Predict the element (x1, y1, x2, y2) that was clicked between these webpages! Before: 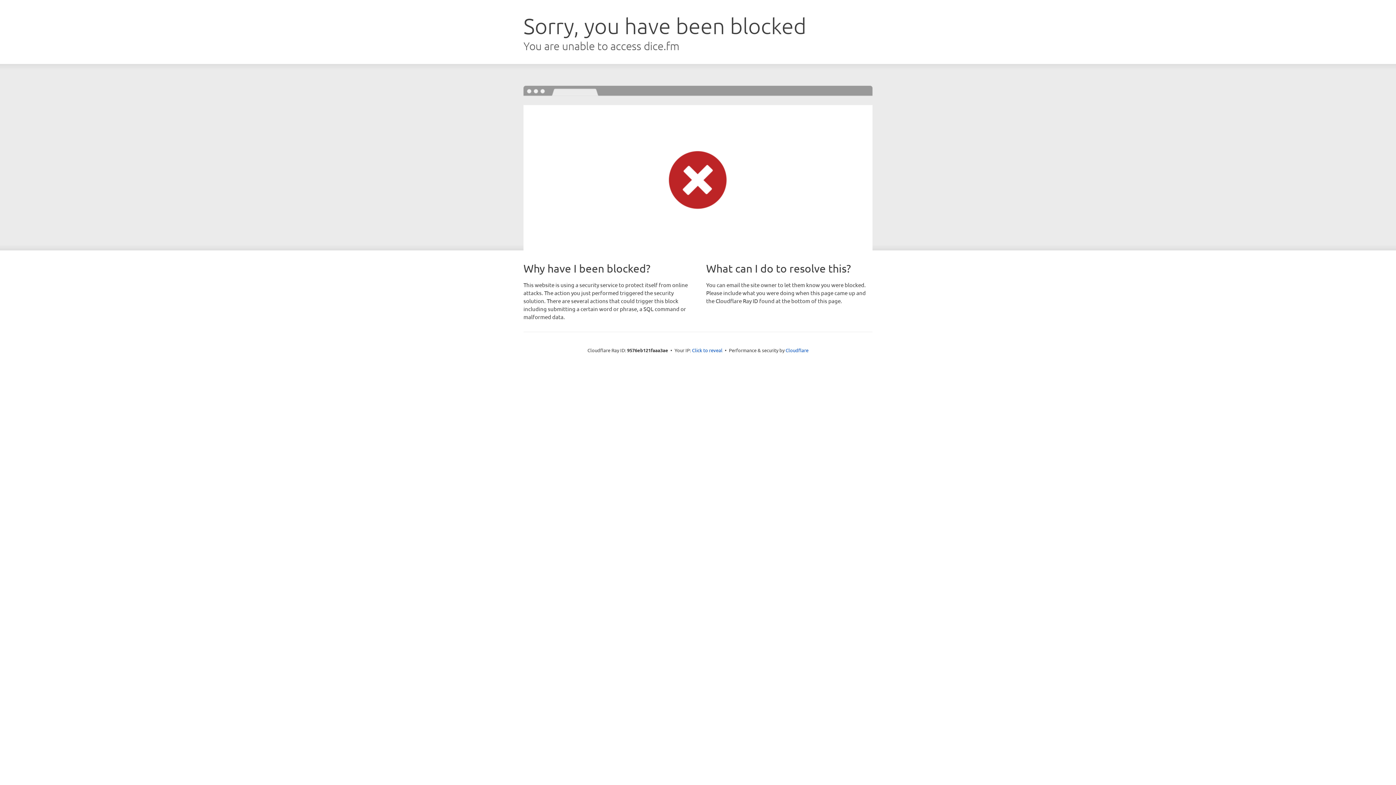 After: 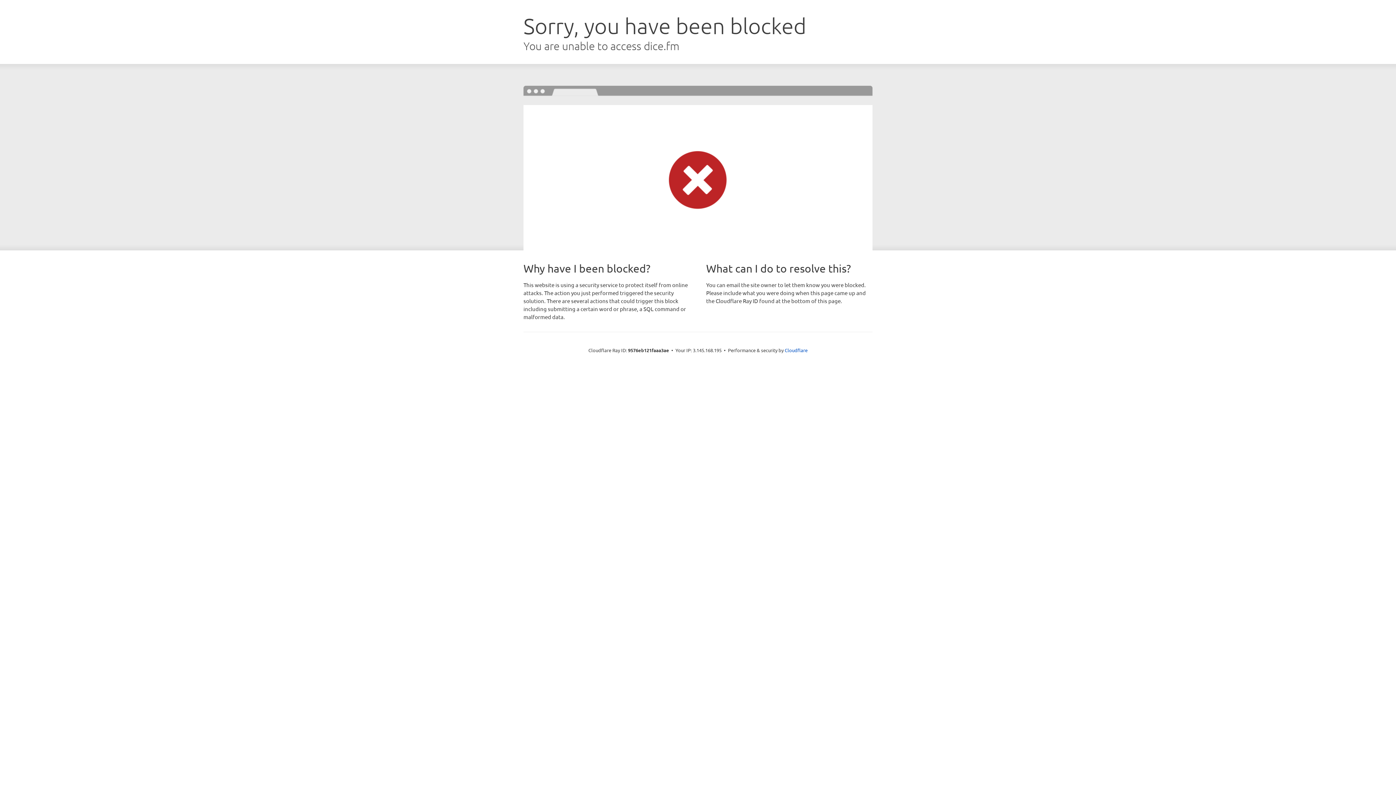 Action: bbox: (692, 346, 722, 353) label: Click to reveal